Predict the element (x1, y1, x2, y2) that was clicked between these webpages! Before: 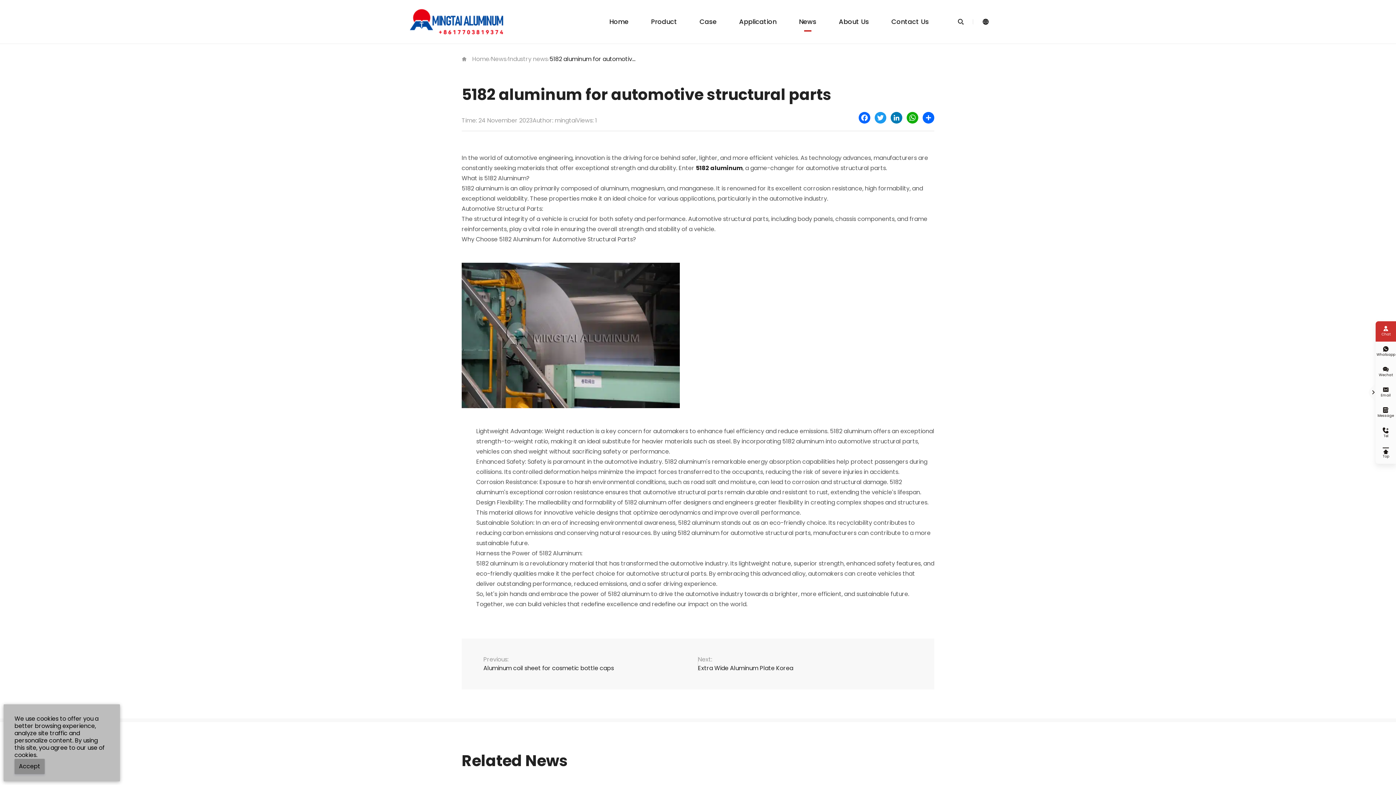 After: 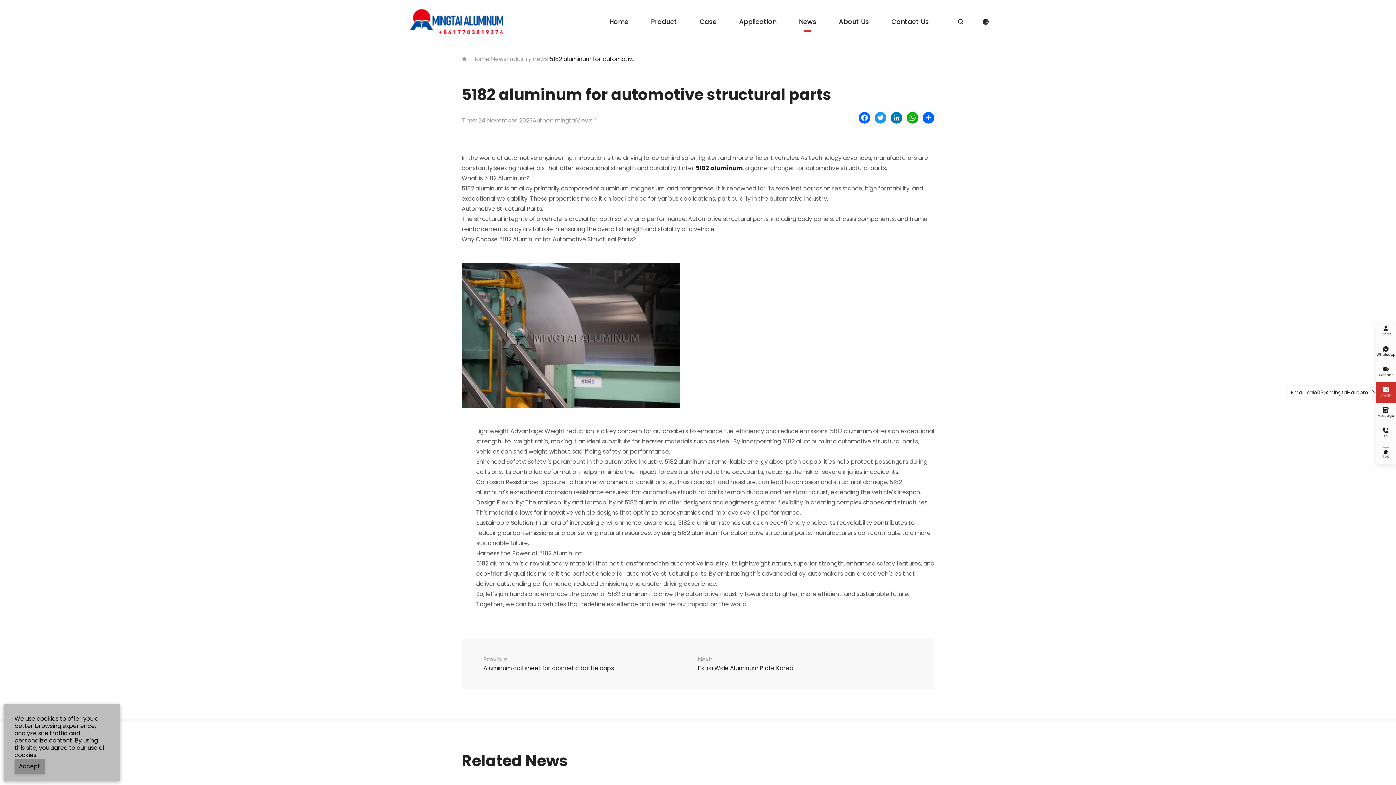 Action: bbox: (1376, 382, 1396, 402) label: 
Email